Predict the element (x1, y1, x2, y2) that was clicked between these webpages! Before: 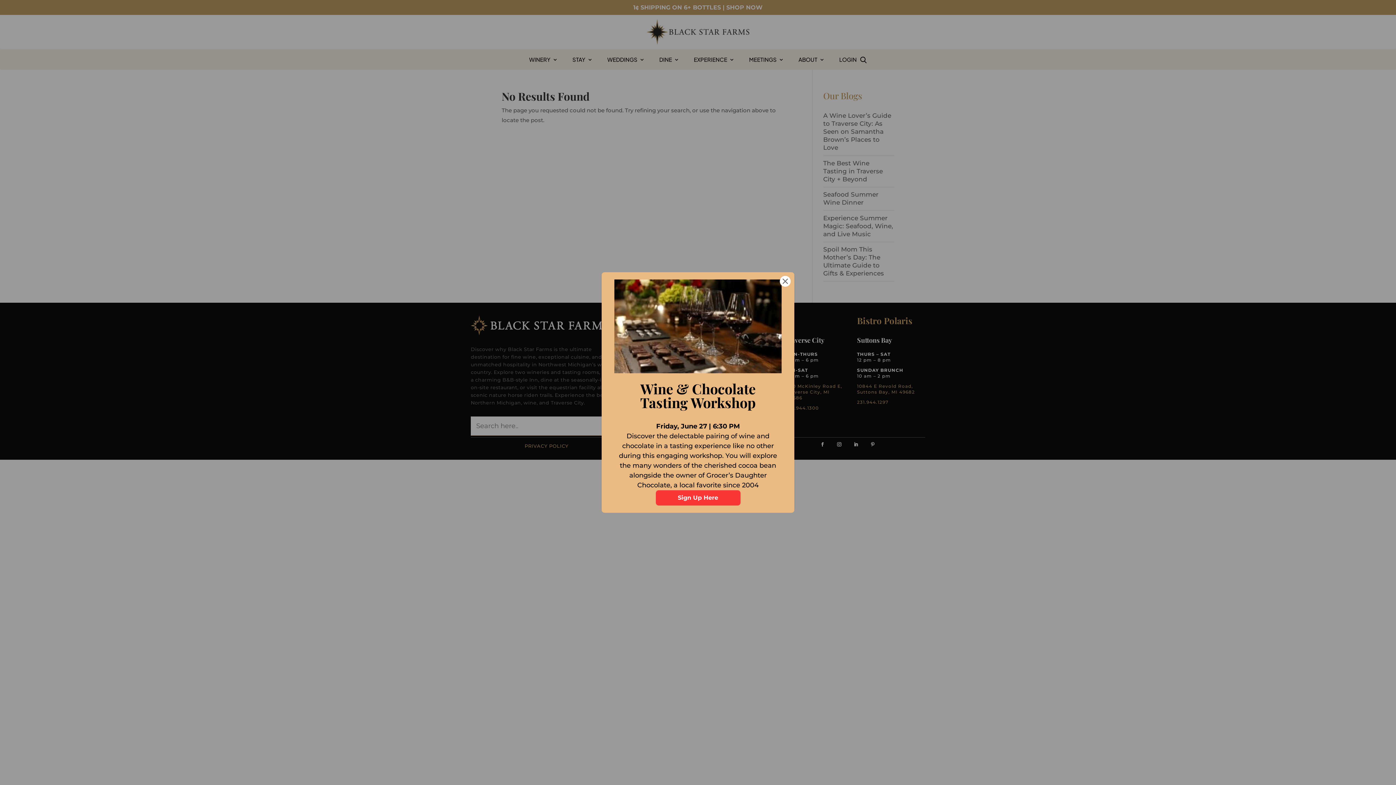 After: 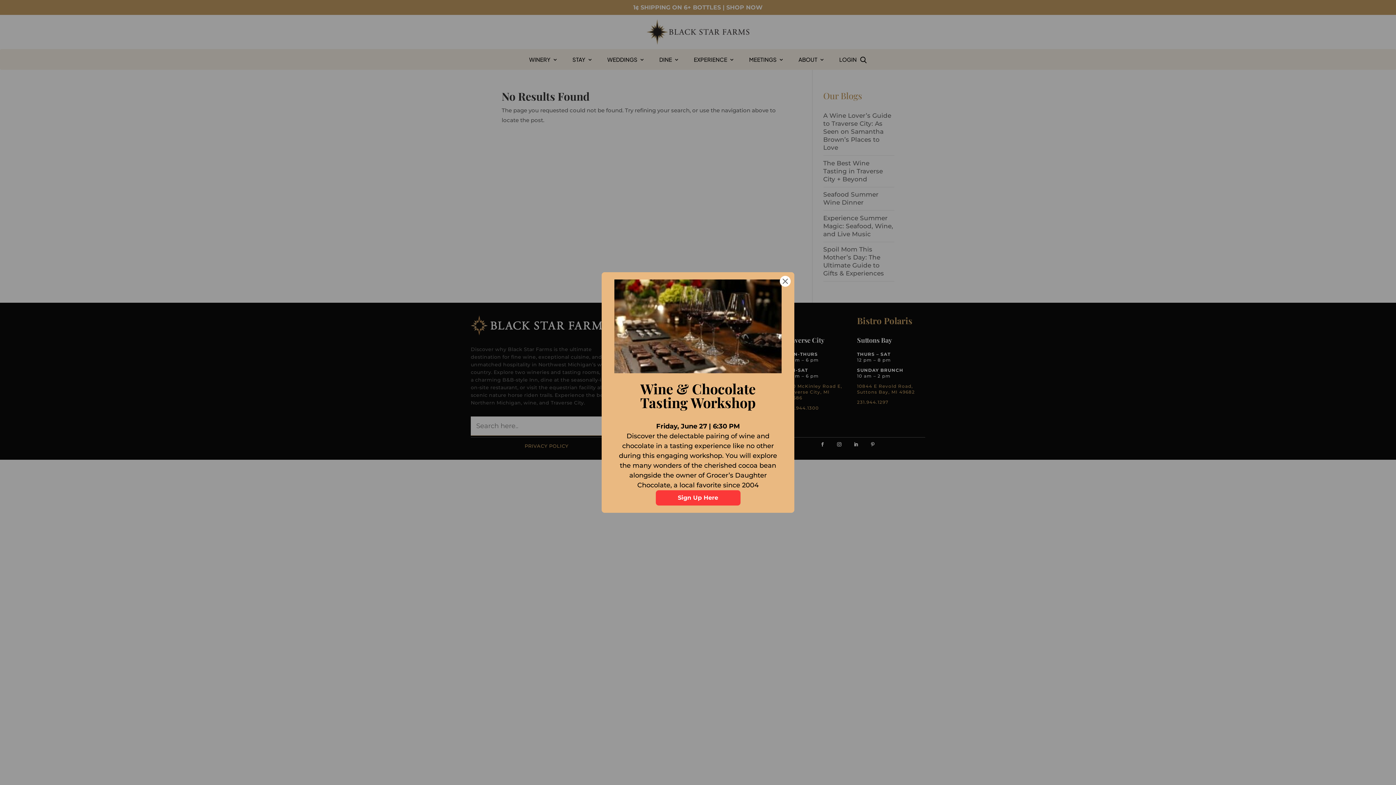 Action: bbox: (614, 283, 781, 377)